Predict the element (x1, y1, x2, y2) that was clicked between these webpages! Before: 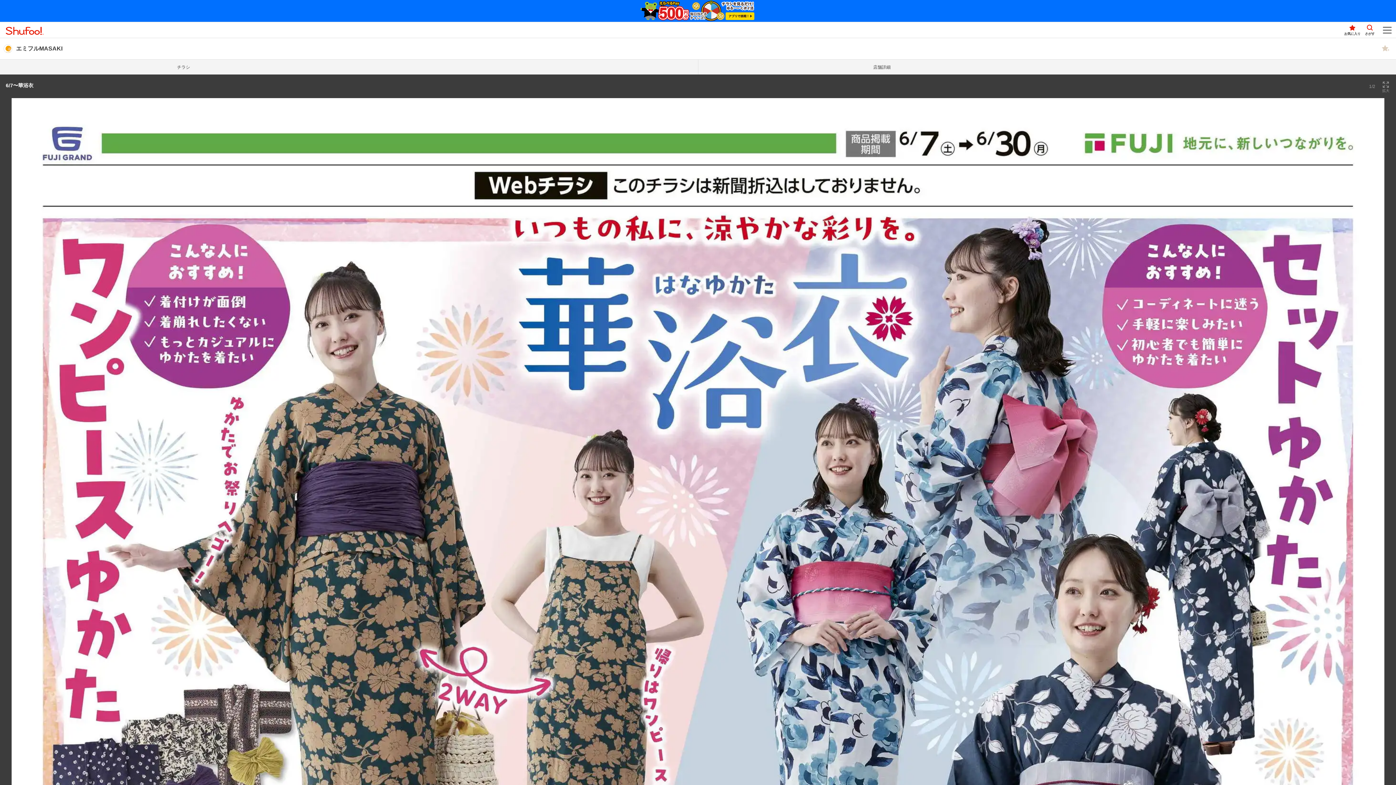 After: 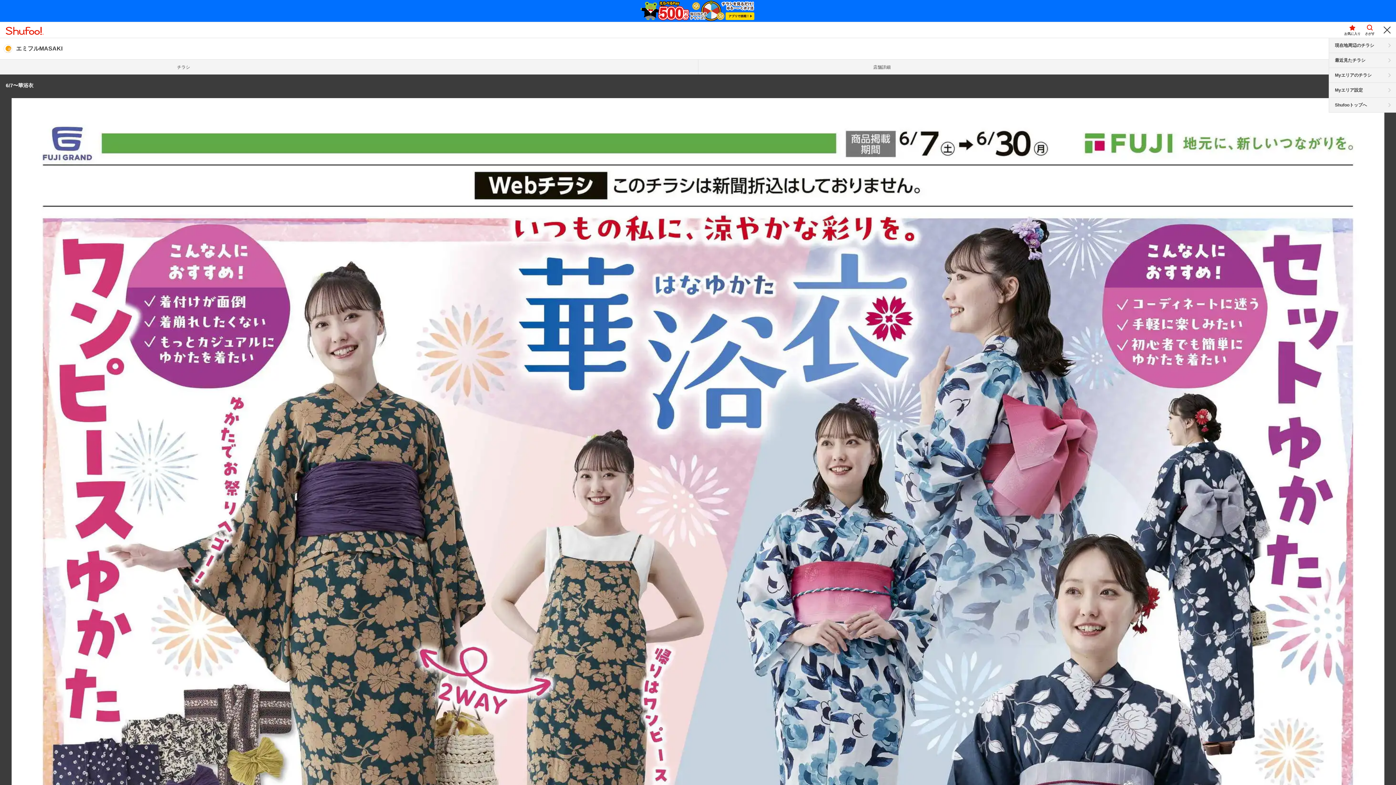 Action: bbox: (1378, 22, 1396, 37) label: メニュー